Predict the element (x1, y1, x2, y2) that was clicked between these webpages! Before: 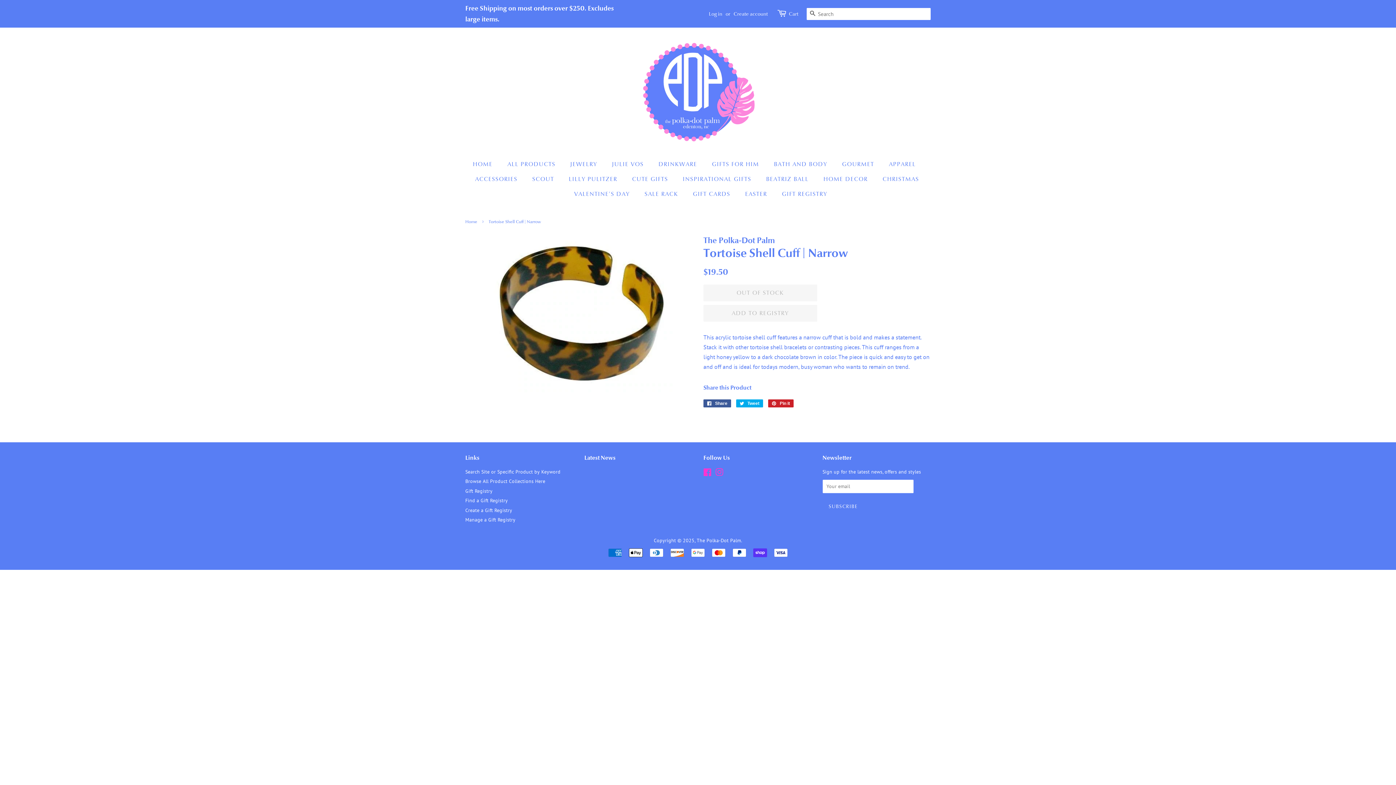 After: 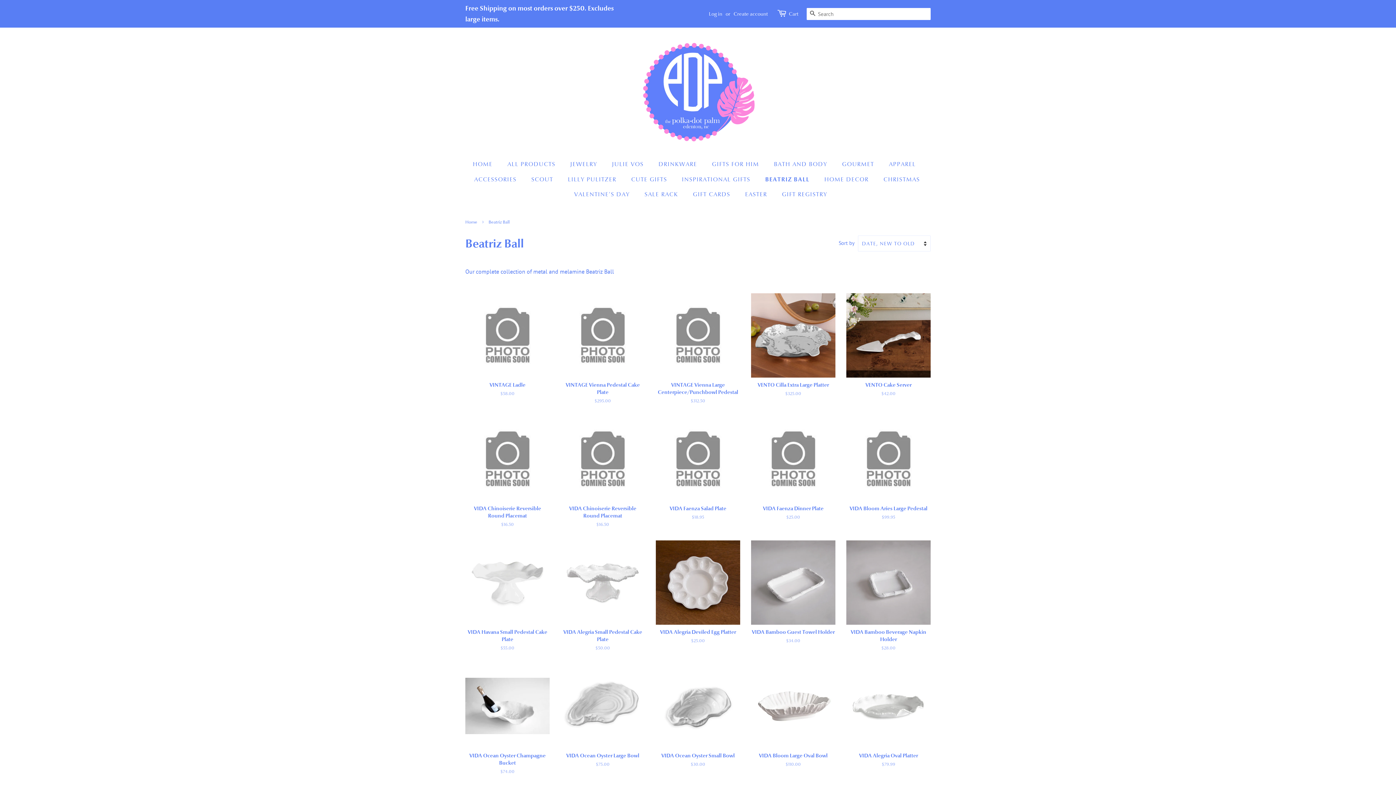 Action: bbox: (760, 172, 816, 186) label: BEATRIZ BALL